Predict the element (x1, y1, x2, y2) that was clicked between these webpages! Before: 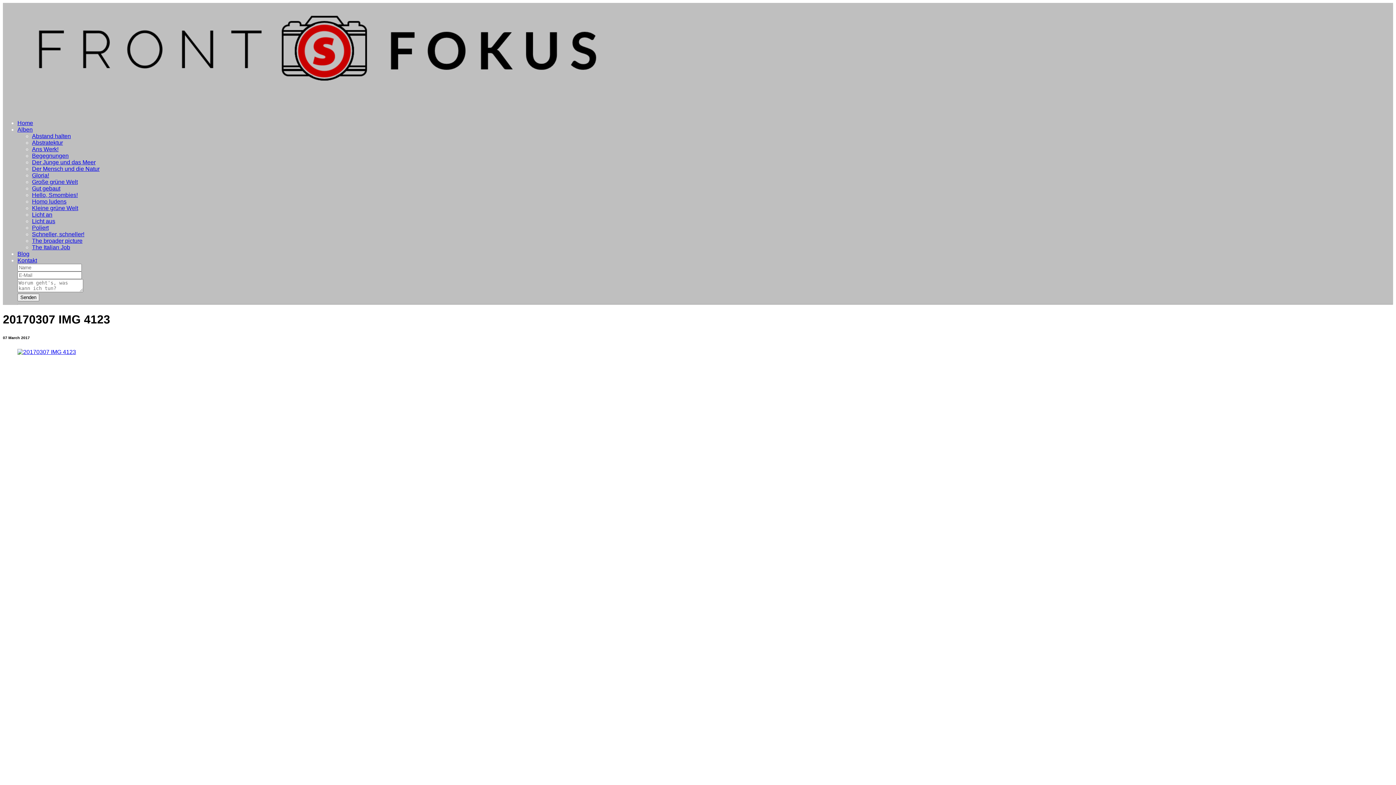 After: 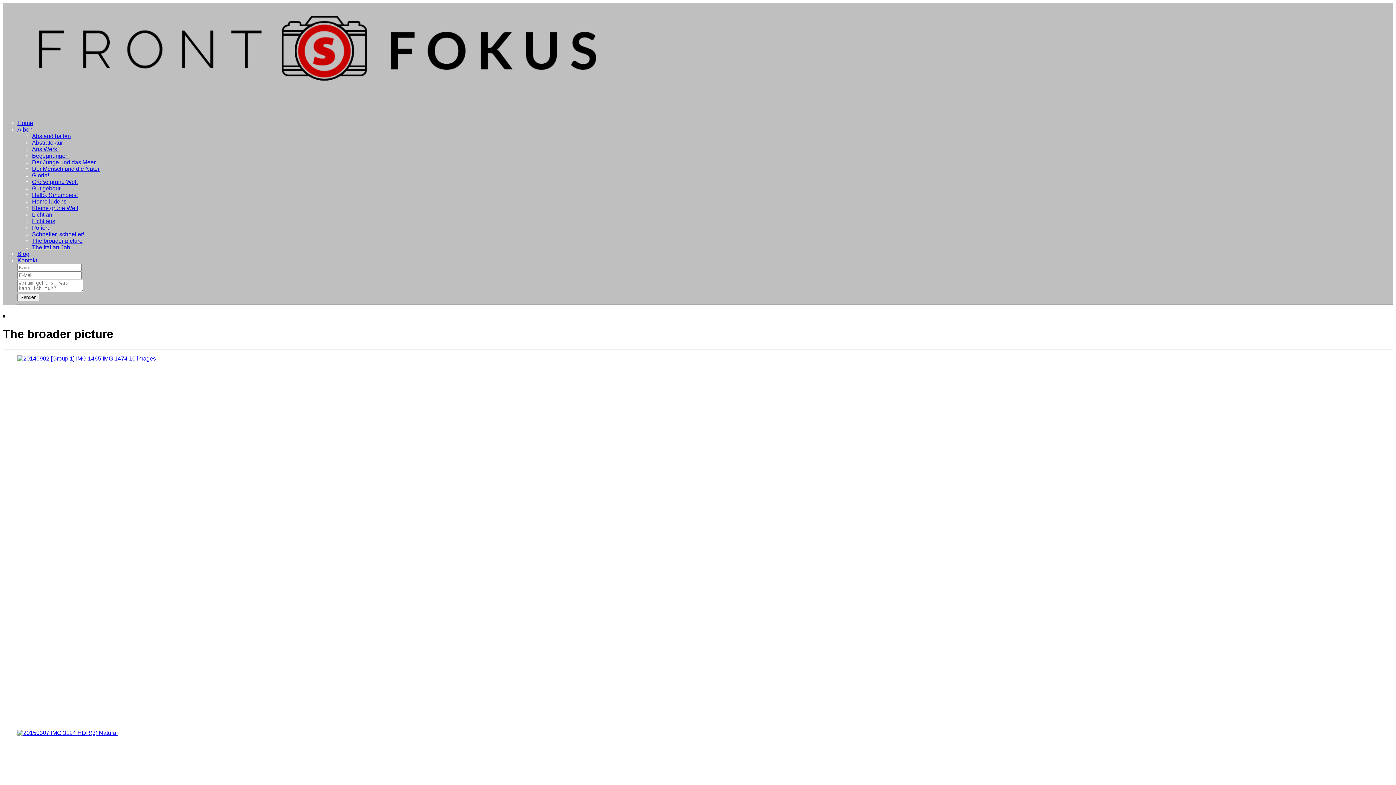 Action: bbox: (32, 237, 82, 244) label: The broader picture